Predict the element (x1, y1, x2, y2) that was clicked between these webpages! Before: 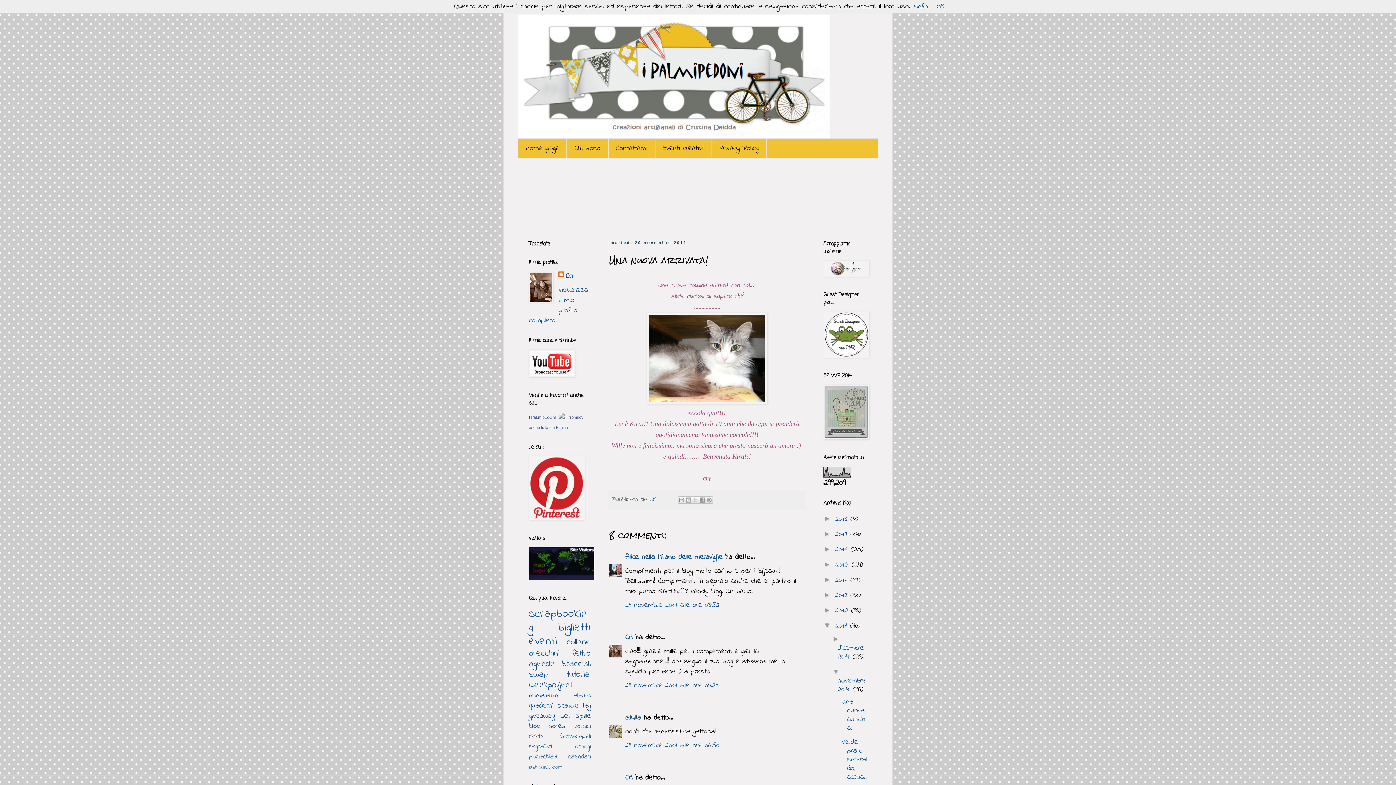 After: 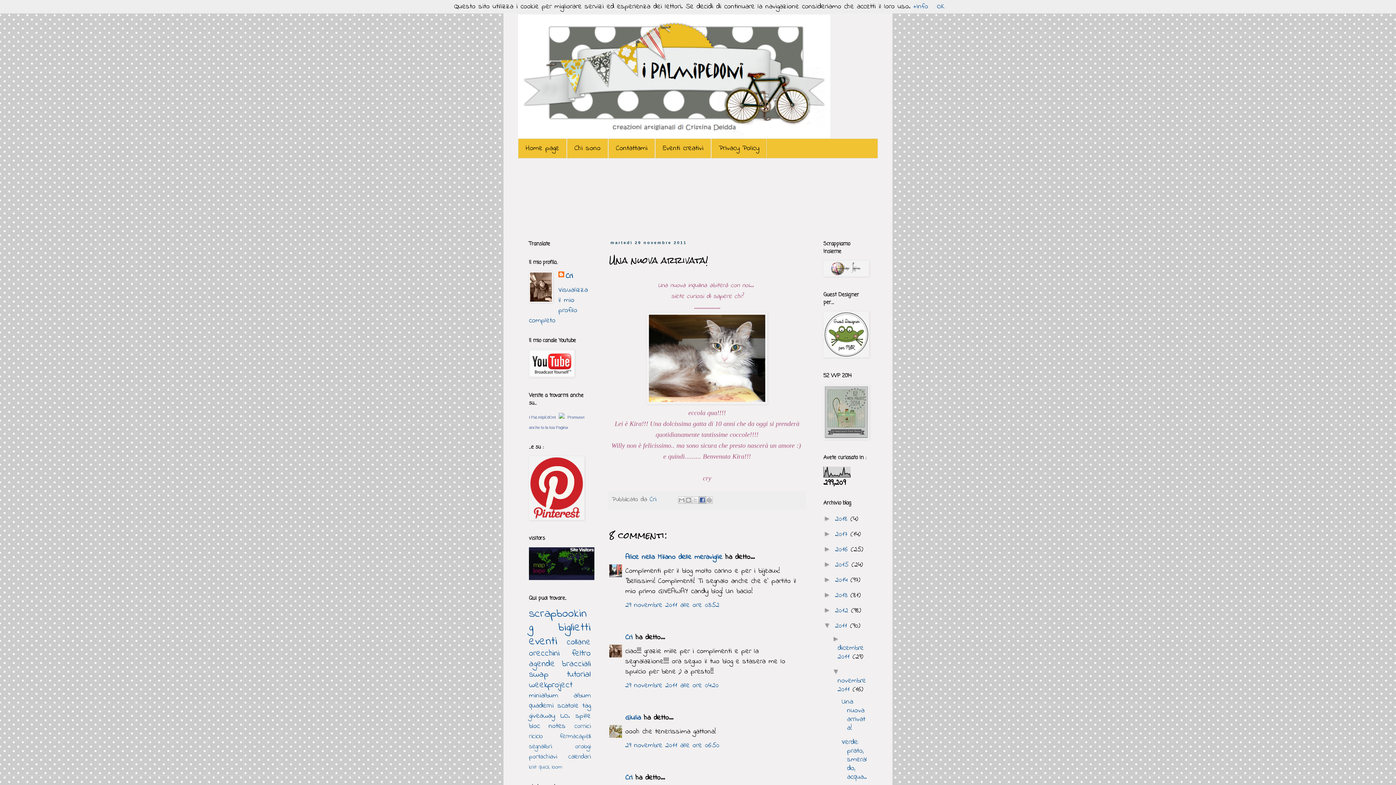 Action: label: Condividi su Facebook bbox: (698, 496, 706, 503)